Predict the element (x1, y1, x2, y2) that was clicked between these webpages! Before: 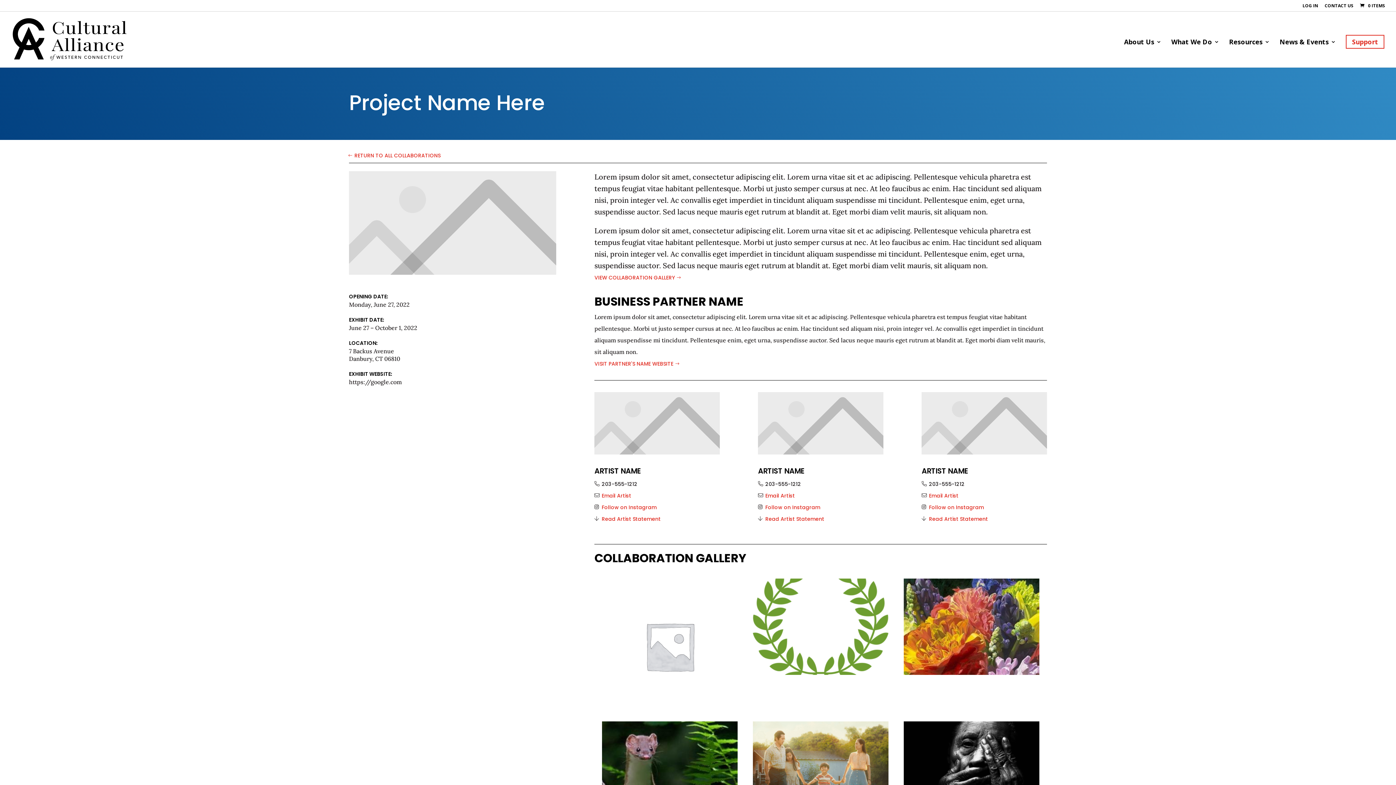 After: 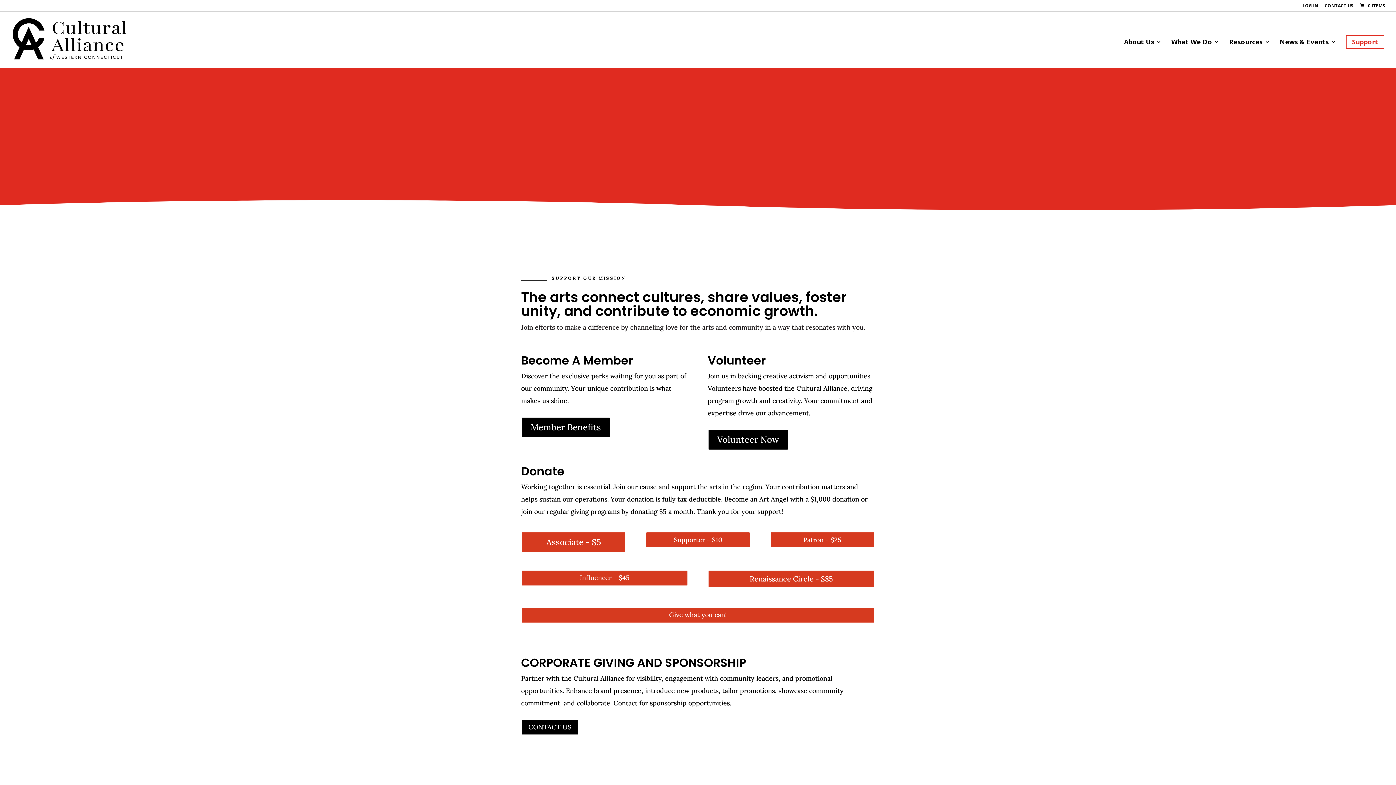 Action: bbox: (1346, 34, 1384, 48) label: Support